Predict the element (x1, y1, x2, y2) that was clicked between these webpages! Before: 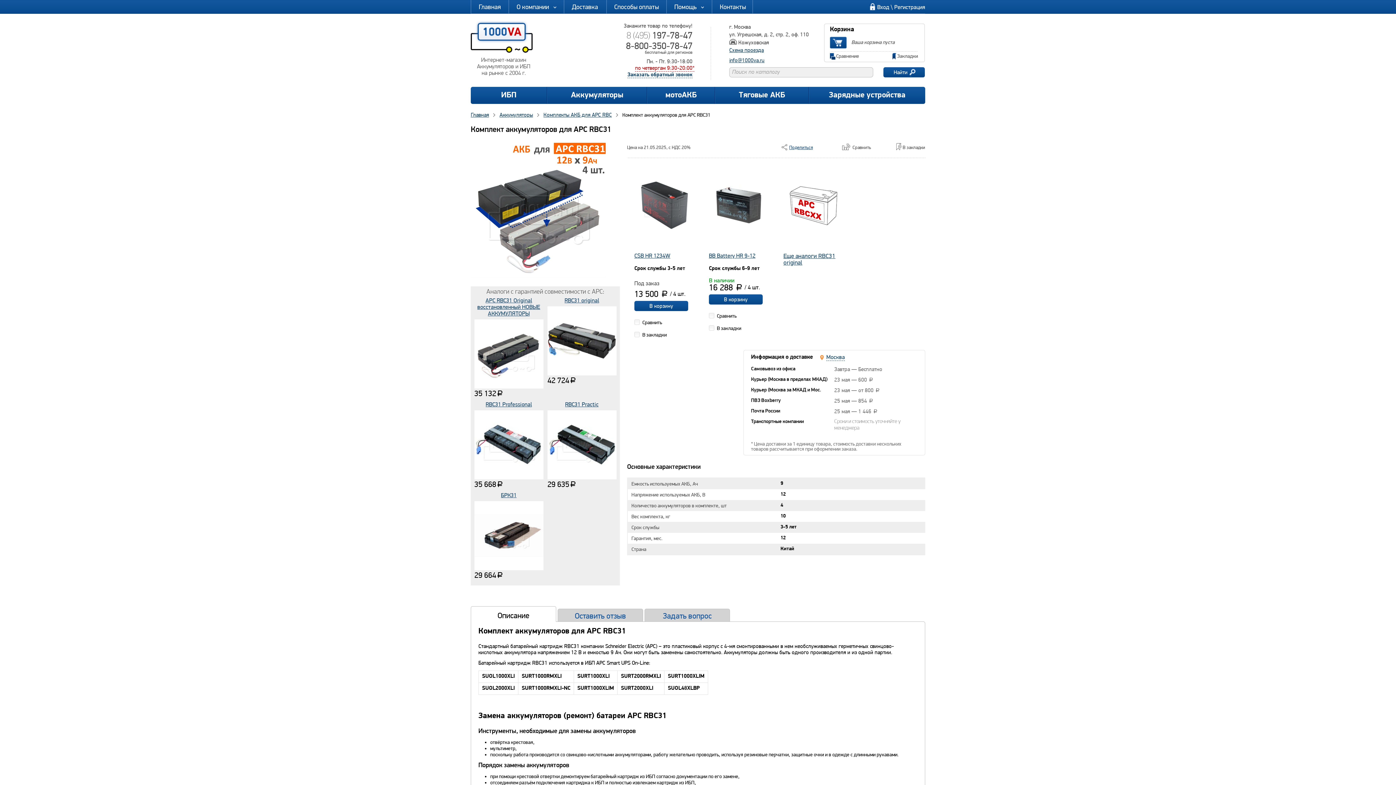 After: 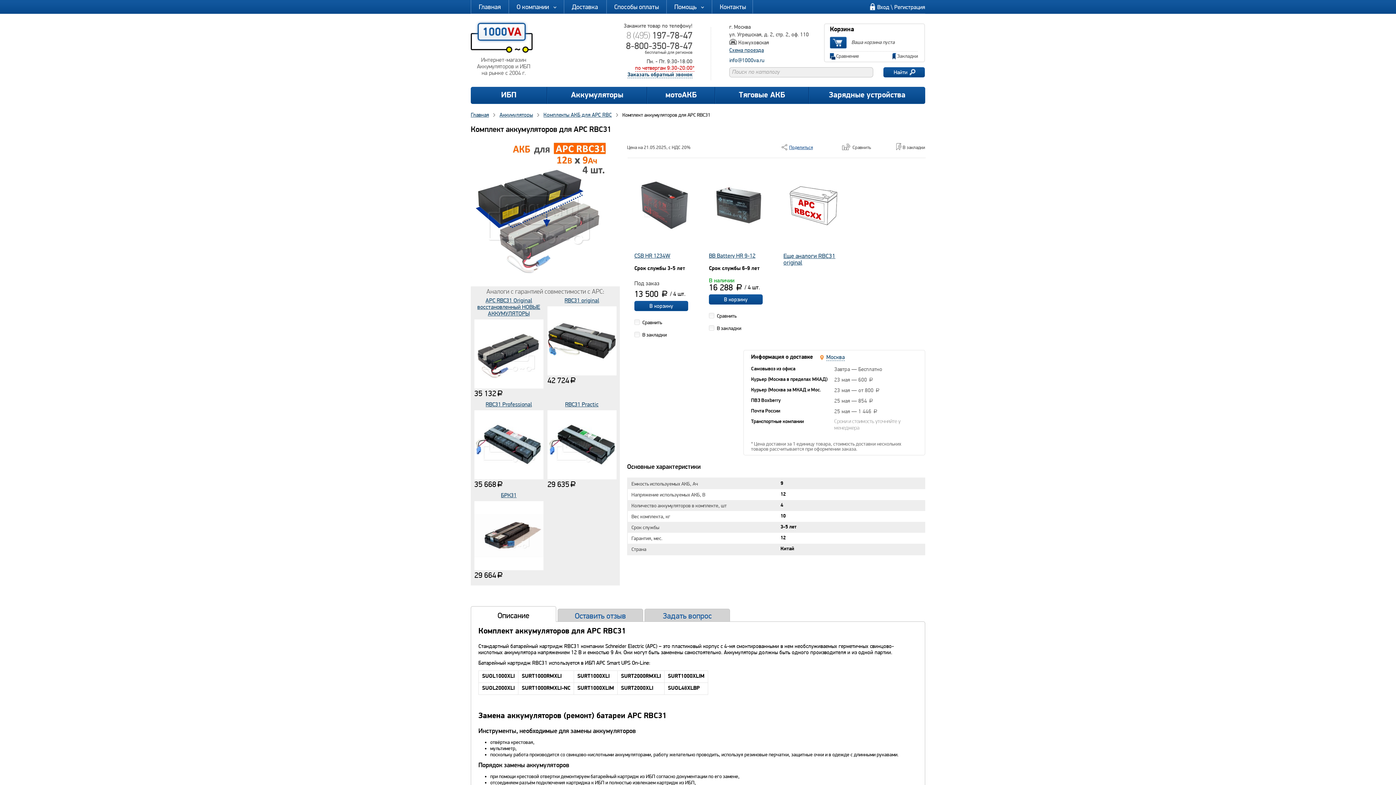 Action: label: info@1000va.ru bbox: (729, 57, 764, 63)